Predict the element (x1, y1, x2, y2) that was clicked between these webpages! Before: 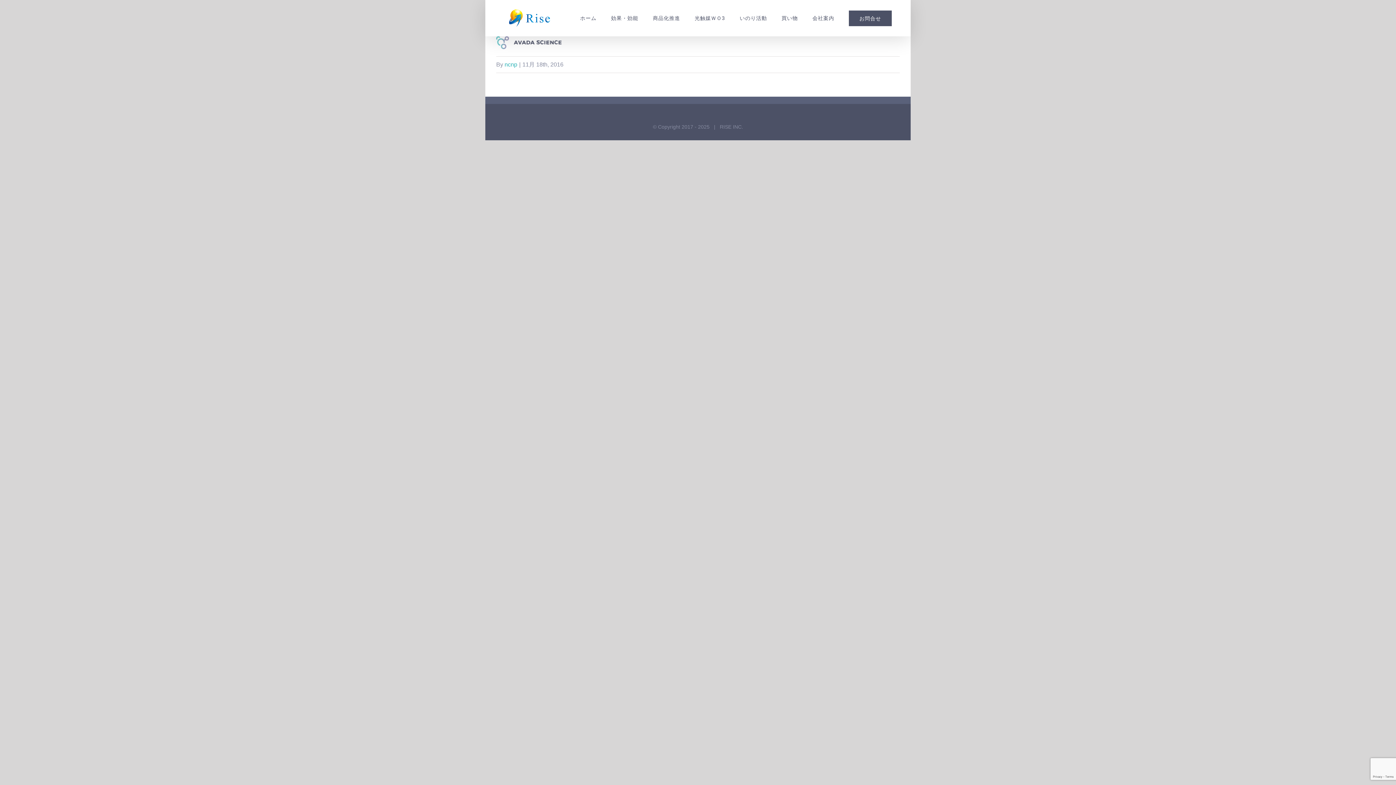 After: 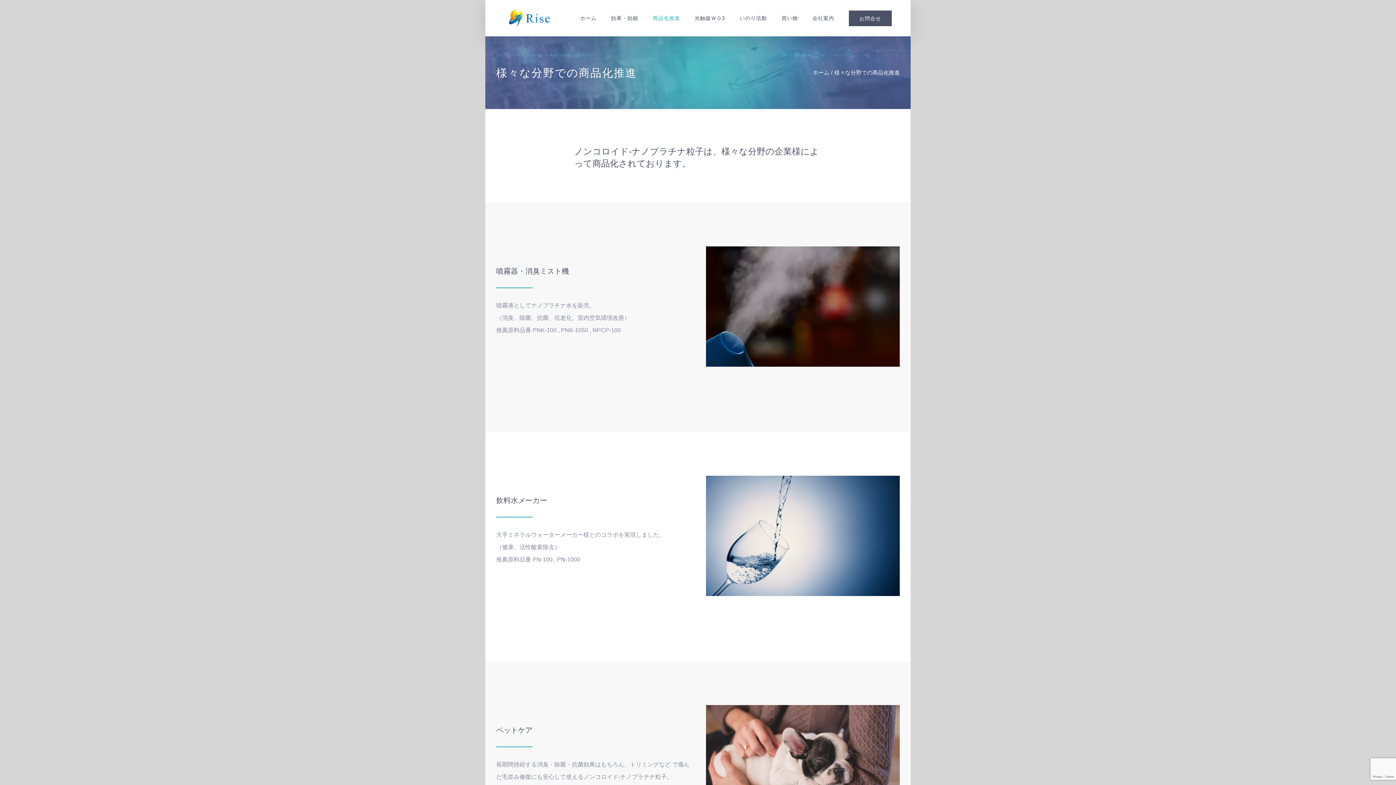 Action: bbox: (653, 3, 680, 32) label: 商品化推進